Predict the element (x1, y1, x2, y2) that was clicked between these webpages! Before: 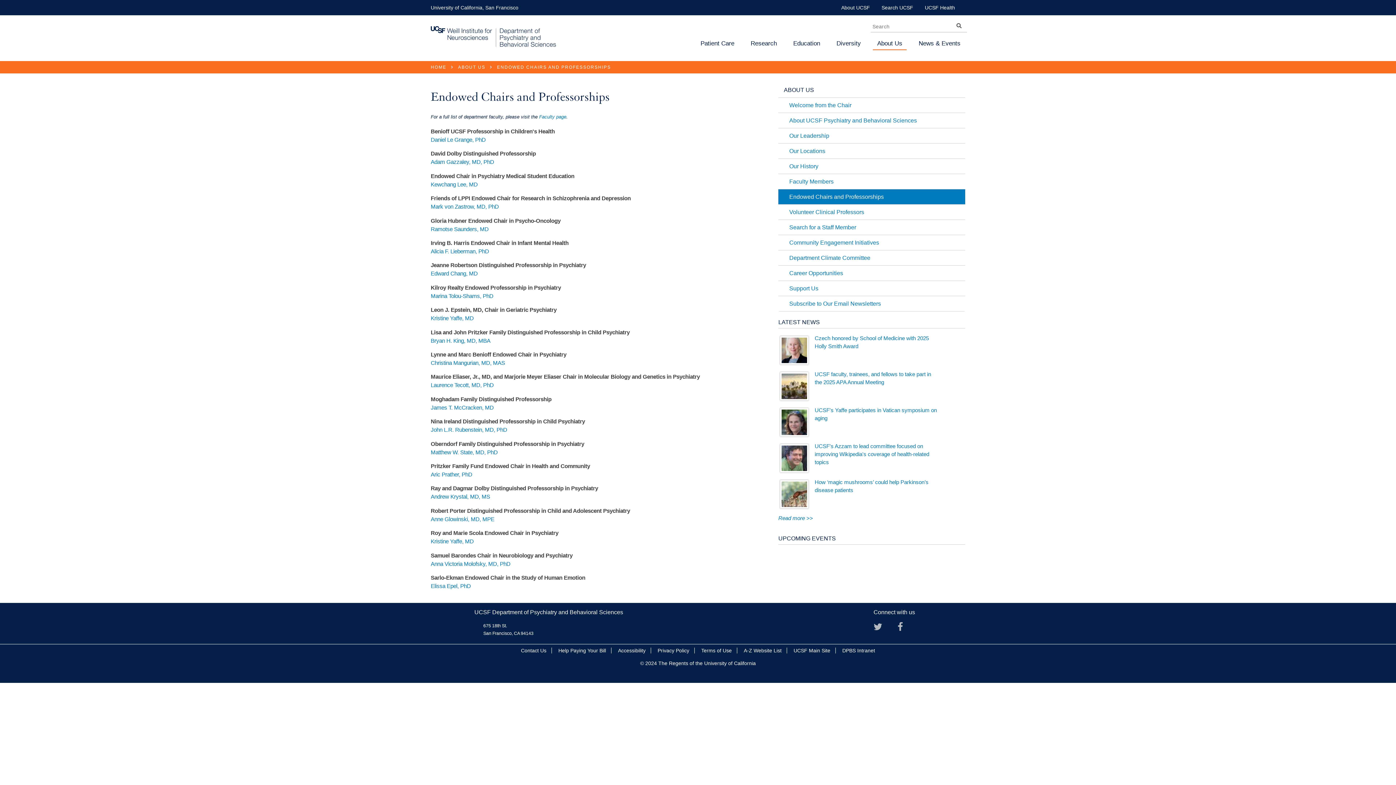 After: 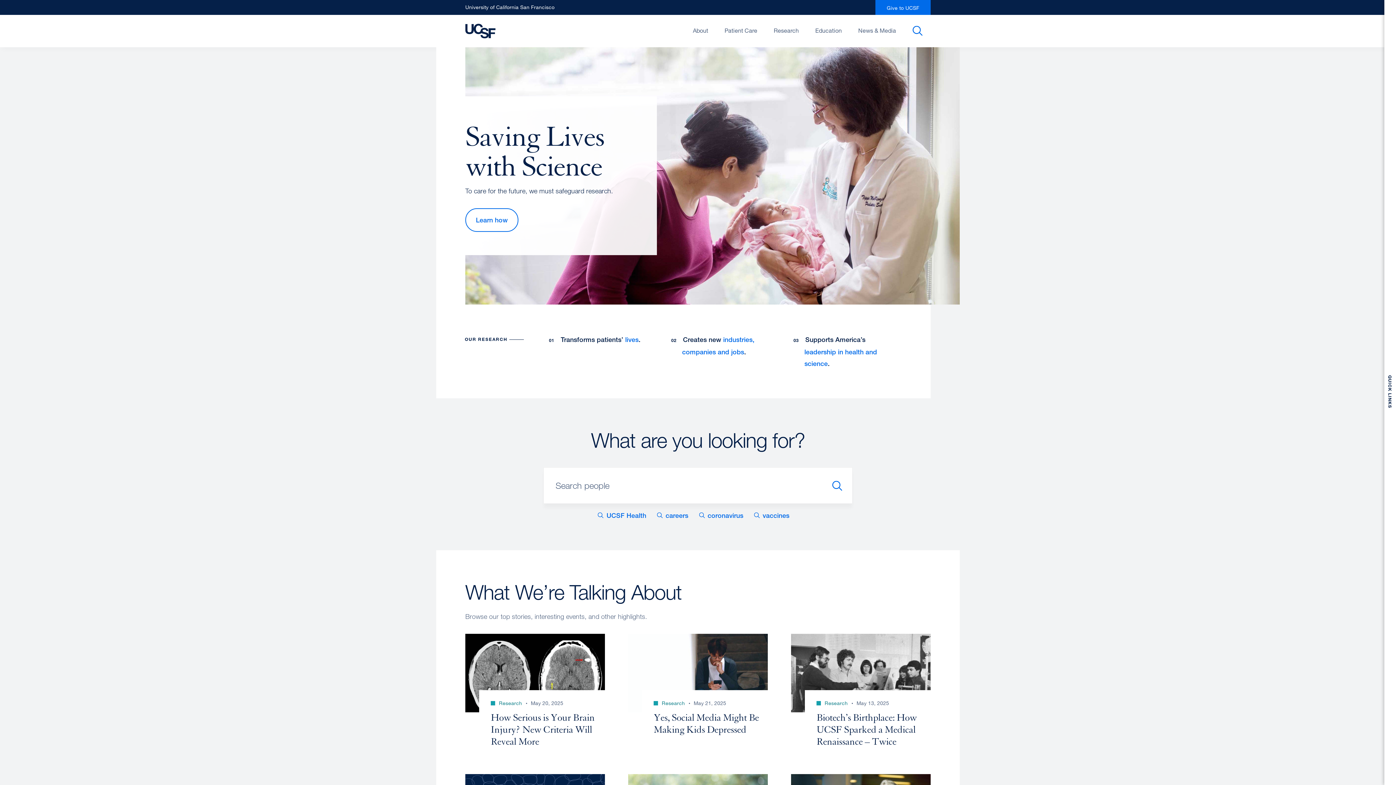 Action: label: University of California, San Francisco bbox: (430, 3, 518, 12)